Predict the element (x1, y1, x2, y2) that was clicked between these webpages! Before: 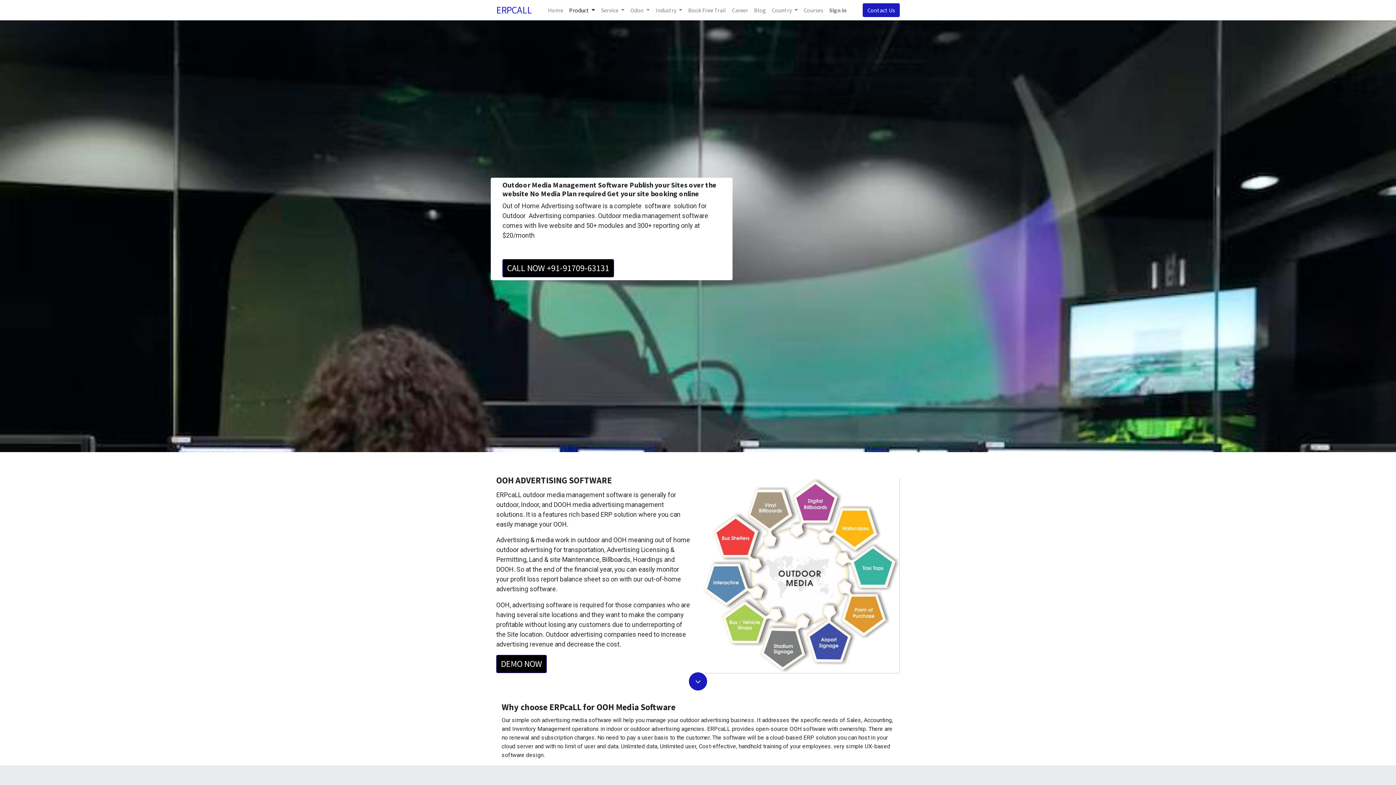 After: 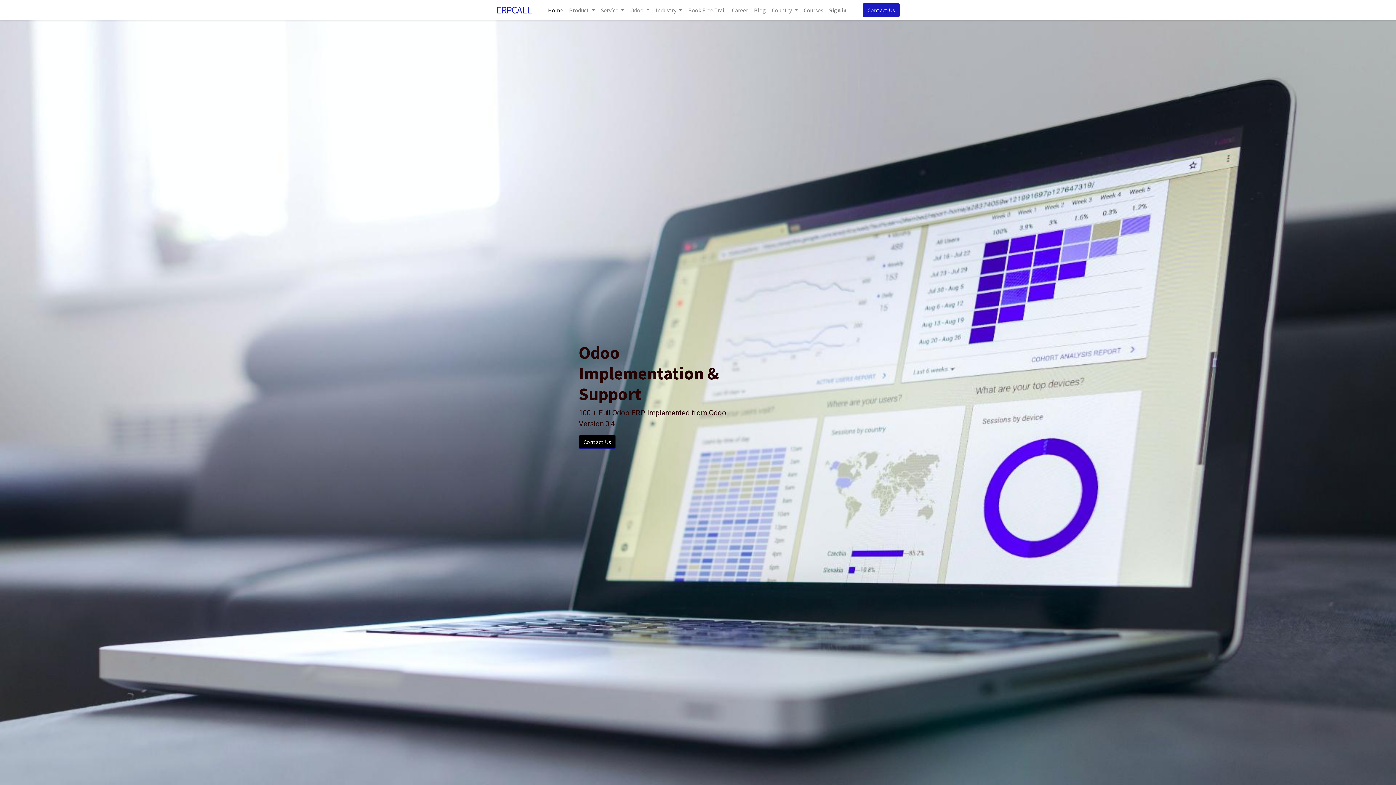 Action: label: ERPCALL bbox: (496, 2, 532, 17)